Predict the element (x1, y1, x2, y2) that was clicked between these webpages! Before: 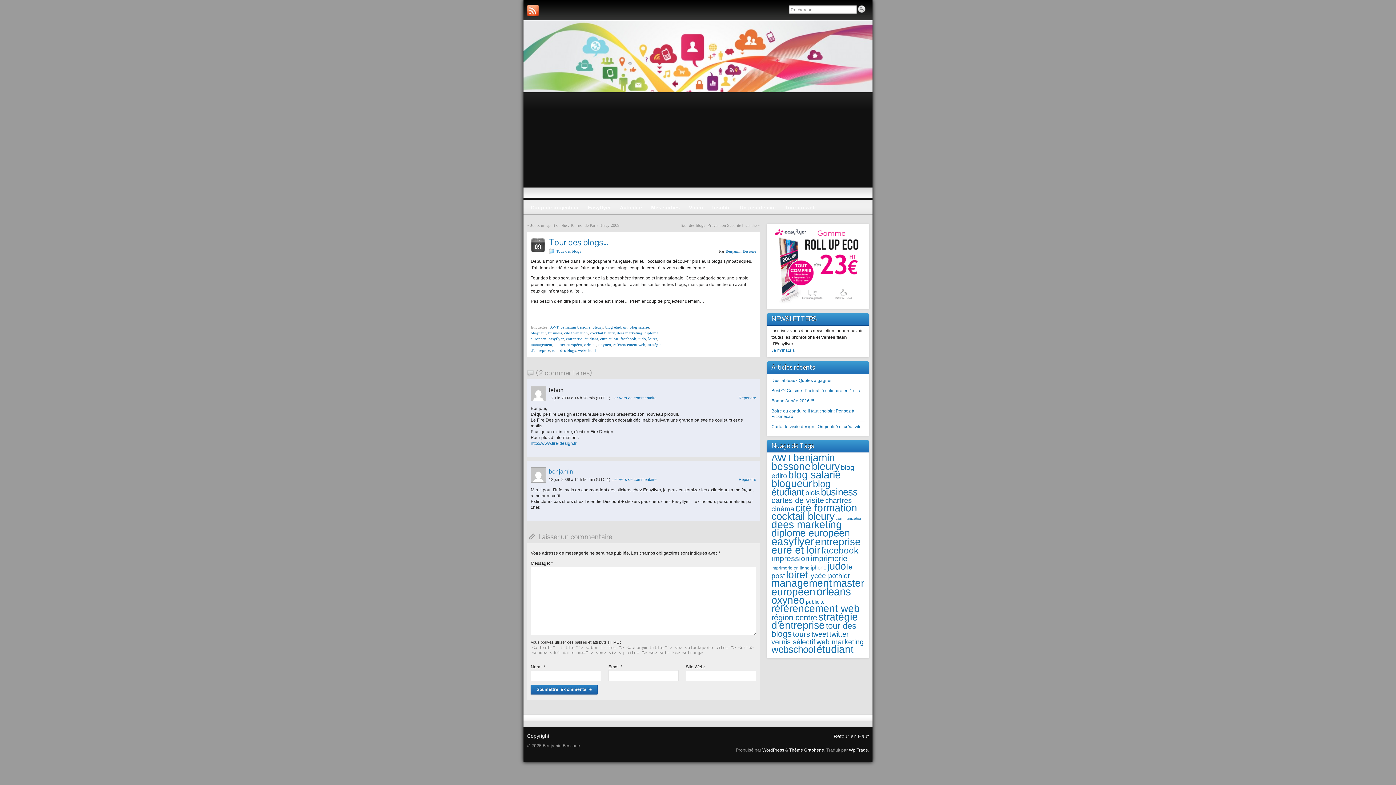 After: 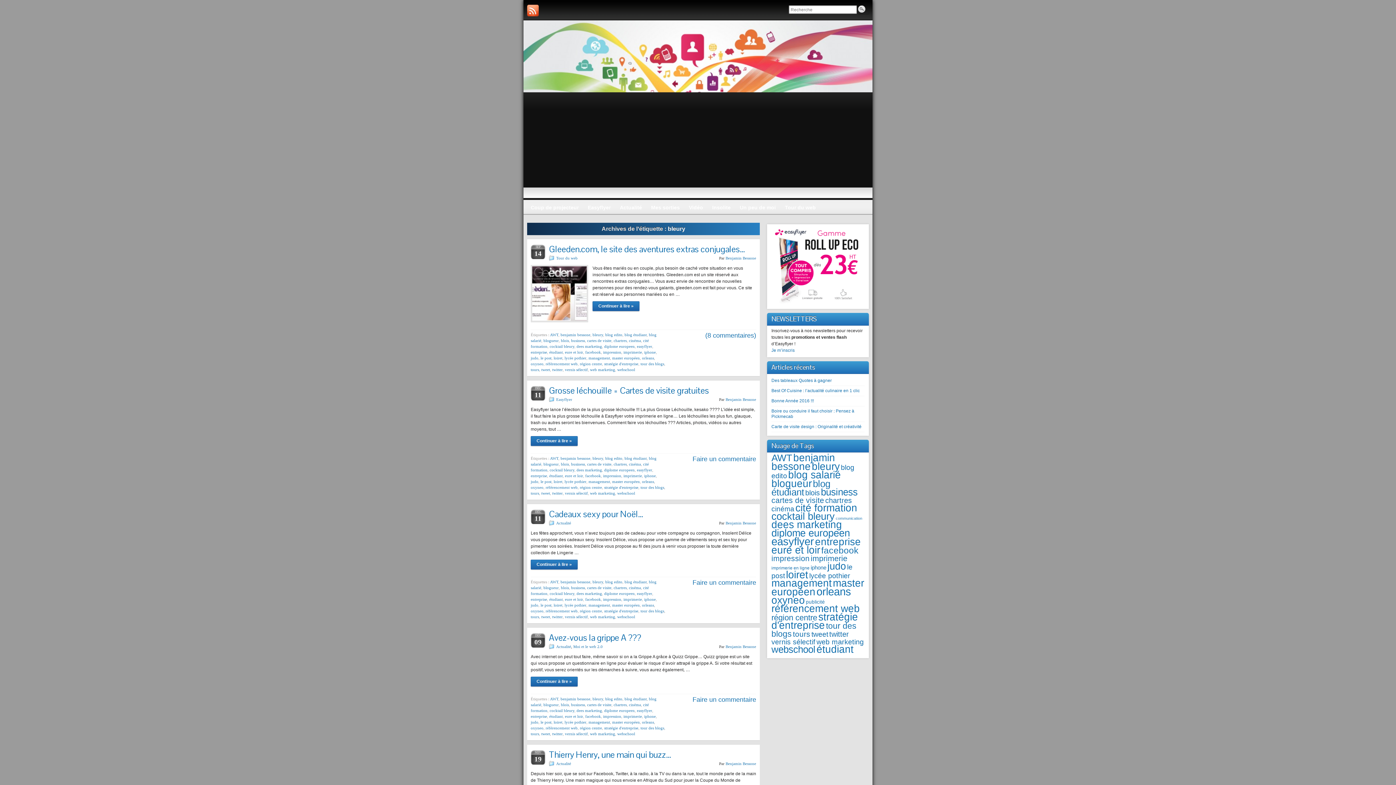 Action: bbox: (592, 325, 603, 329) label: bleury